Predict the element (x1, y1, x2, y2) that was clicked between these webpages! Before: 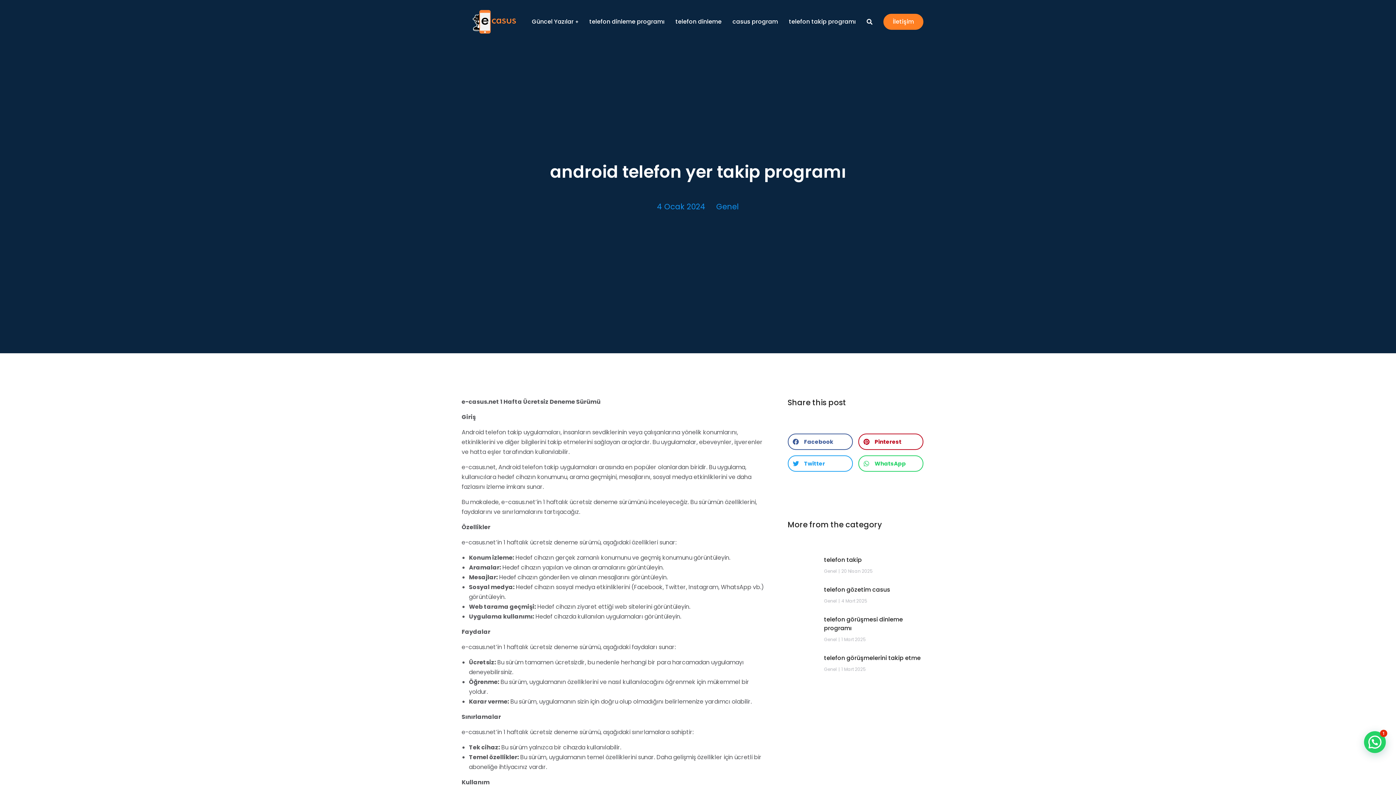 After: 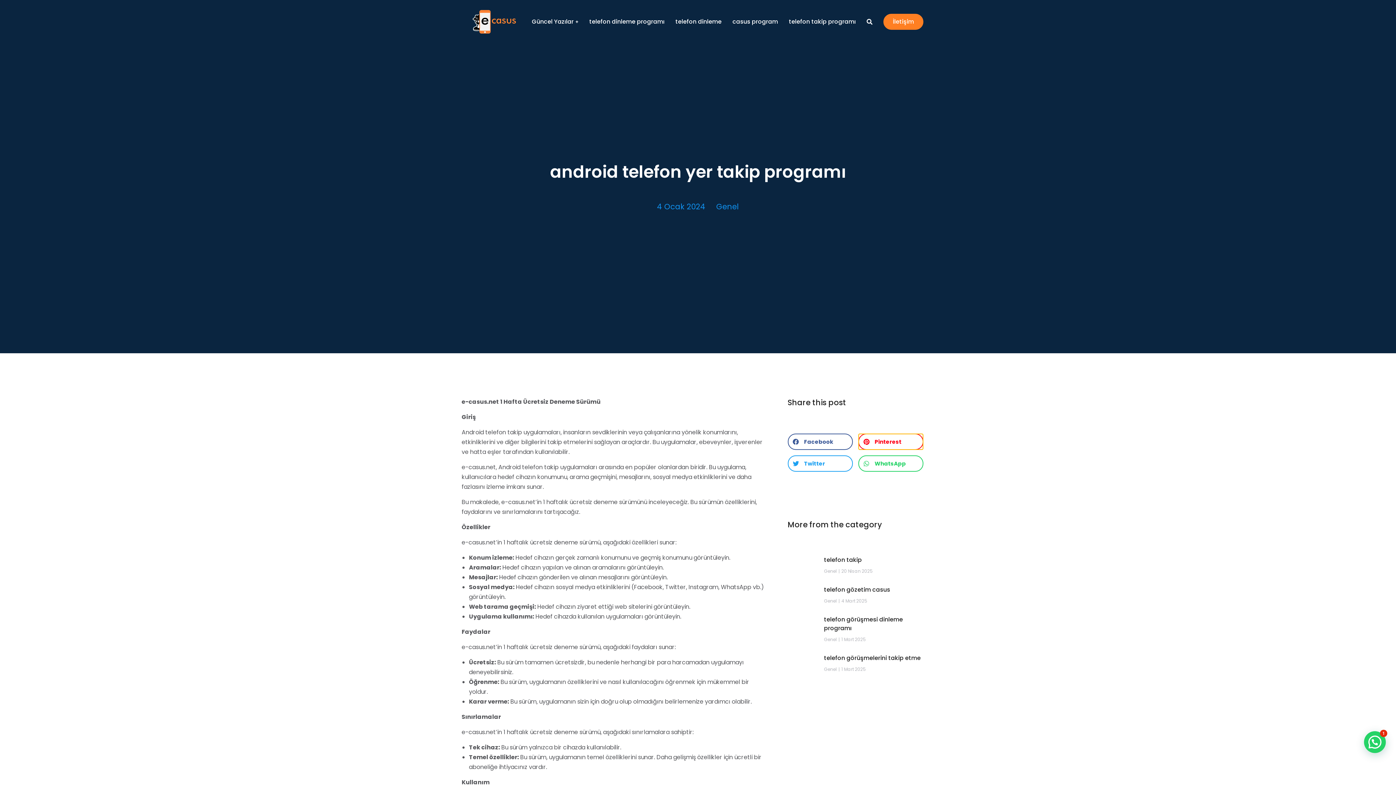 Action: label: Share on pinterest bbox: (858, 433, 923, 450)